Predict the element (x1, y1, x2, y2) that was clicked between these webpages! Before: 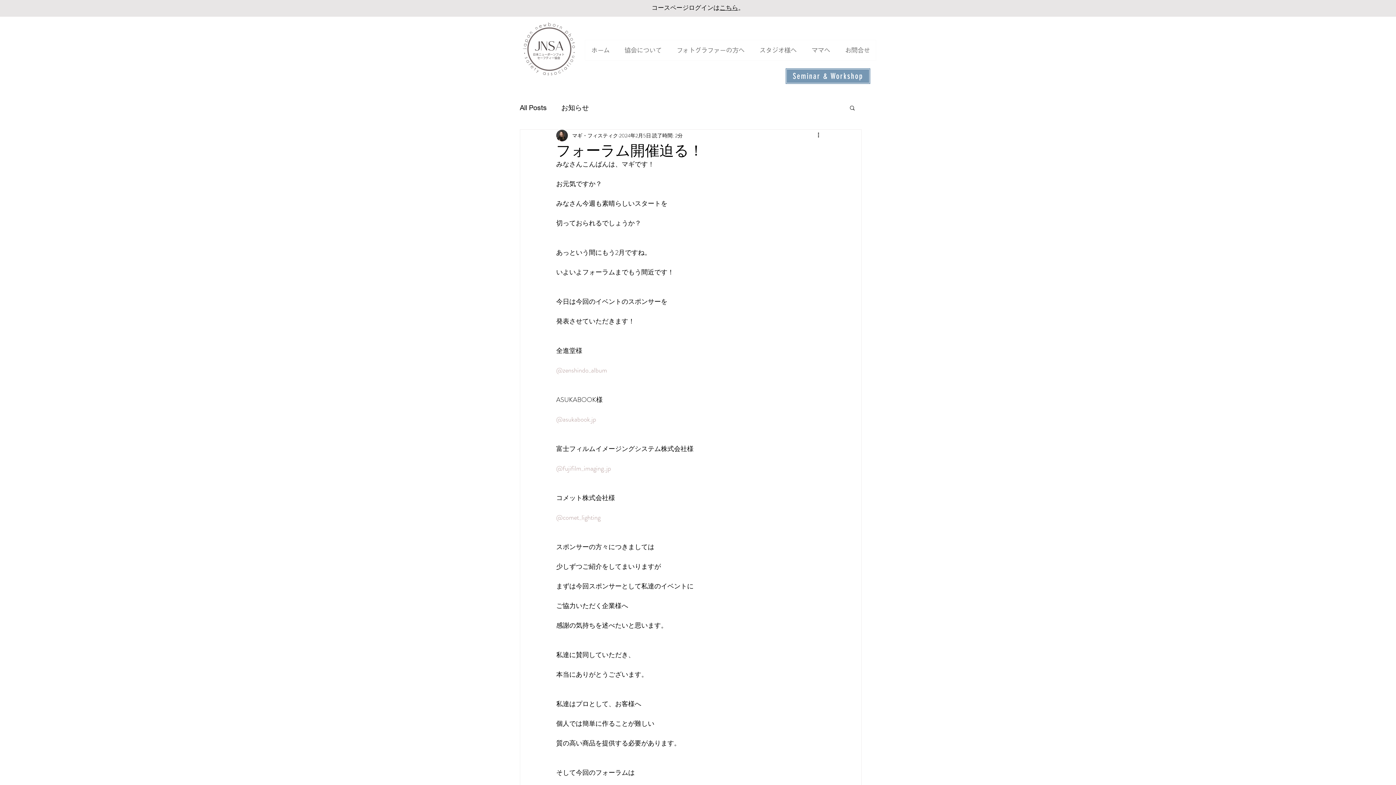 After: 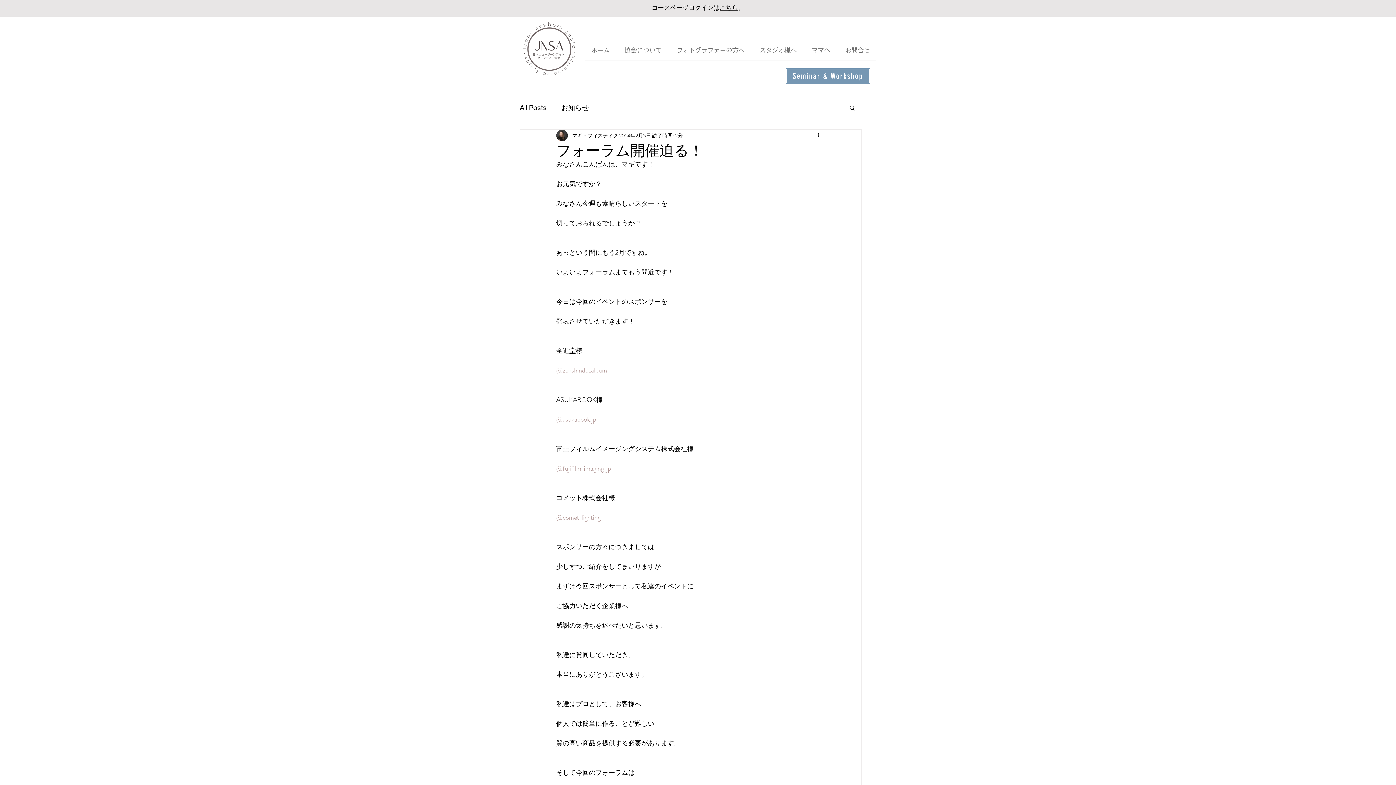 Action: bbox: (738, 3, 744, 11) label: 。